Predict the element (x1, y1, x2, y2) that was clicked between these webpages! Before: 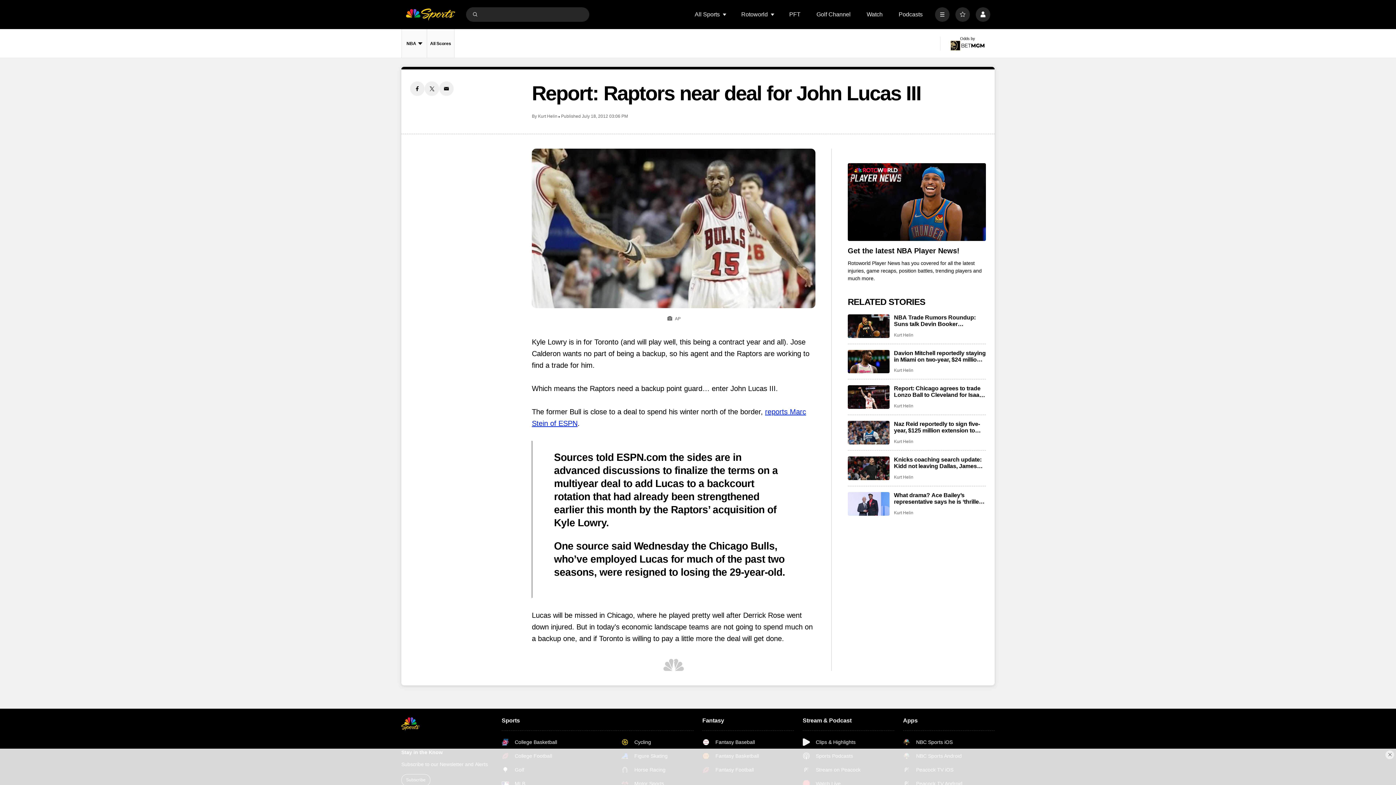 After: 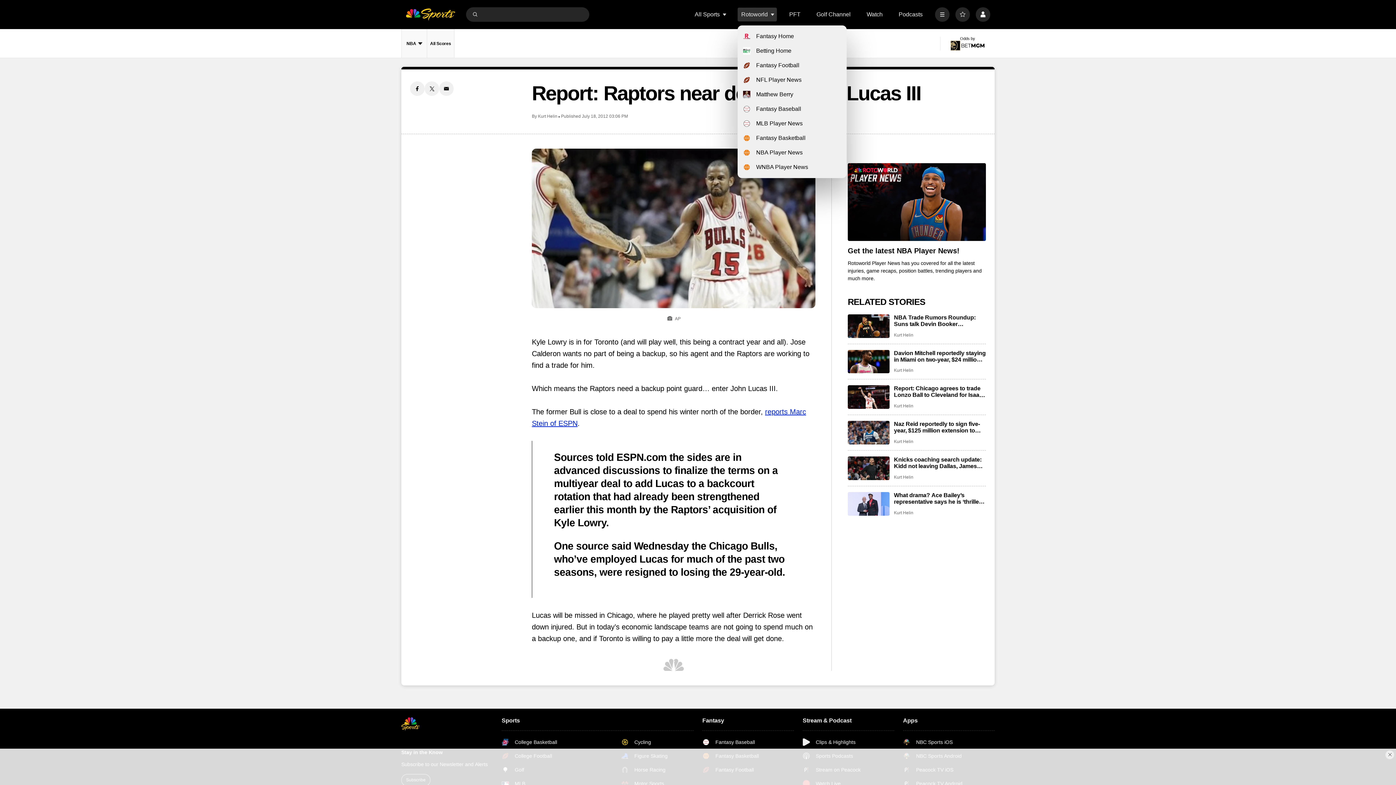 Action: bbox: (770, 12, 775, 16) label: Open Sub Navigation